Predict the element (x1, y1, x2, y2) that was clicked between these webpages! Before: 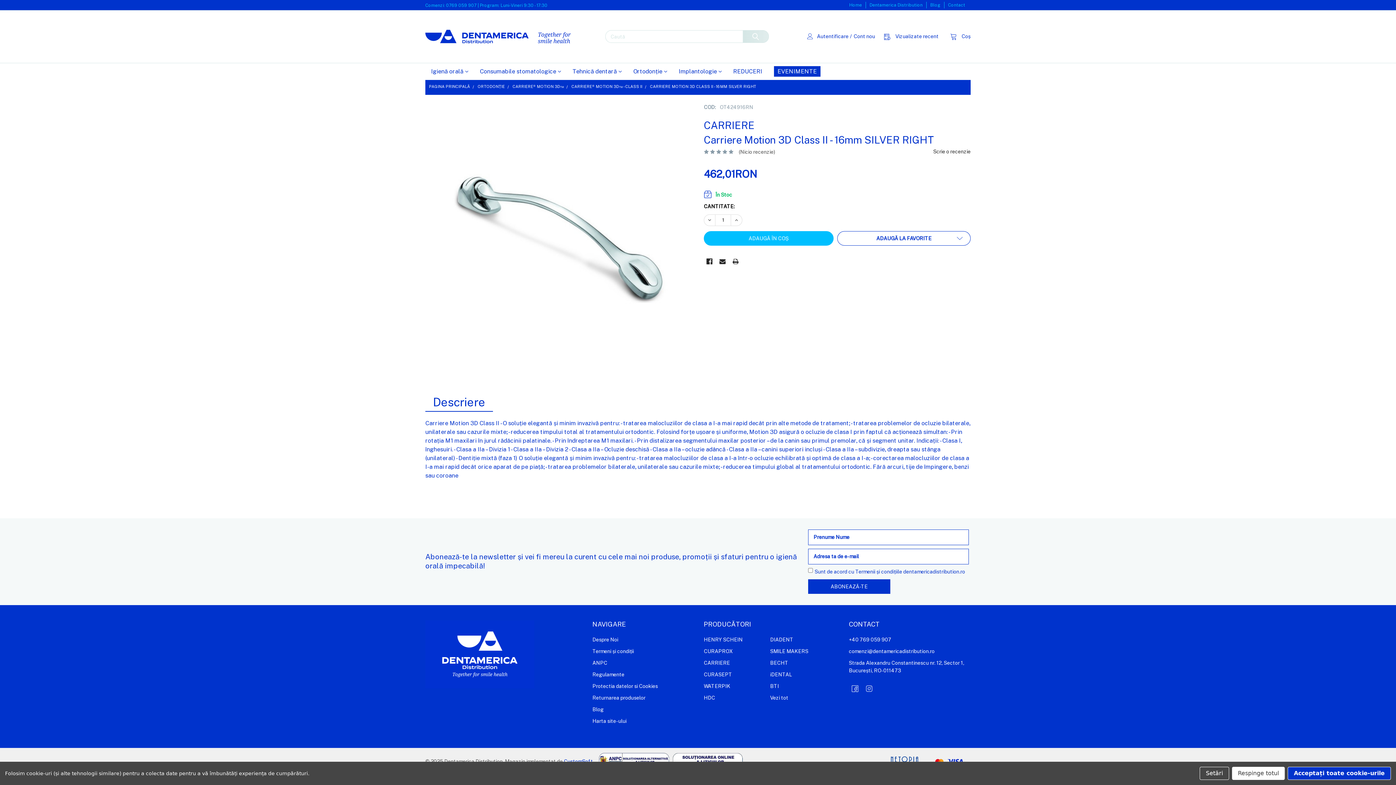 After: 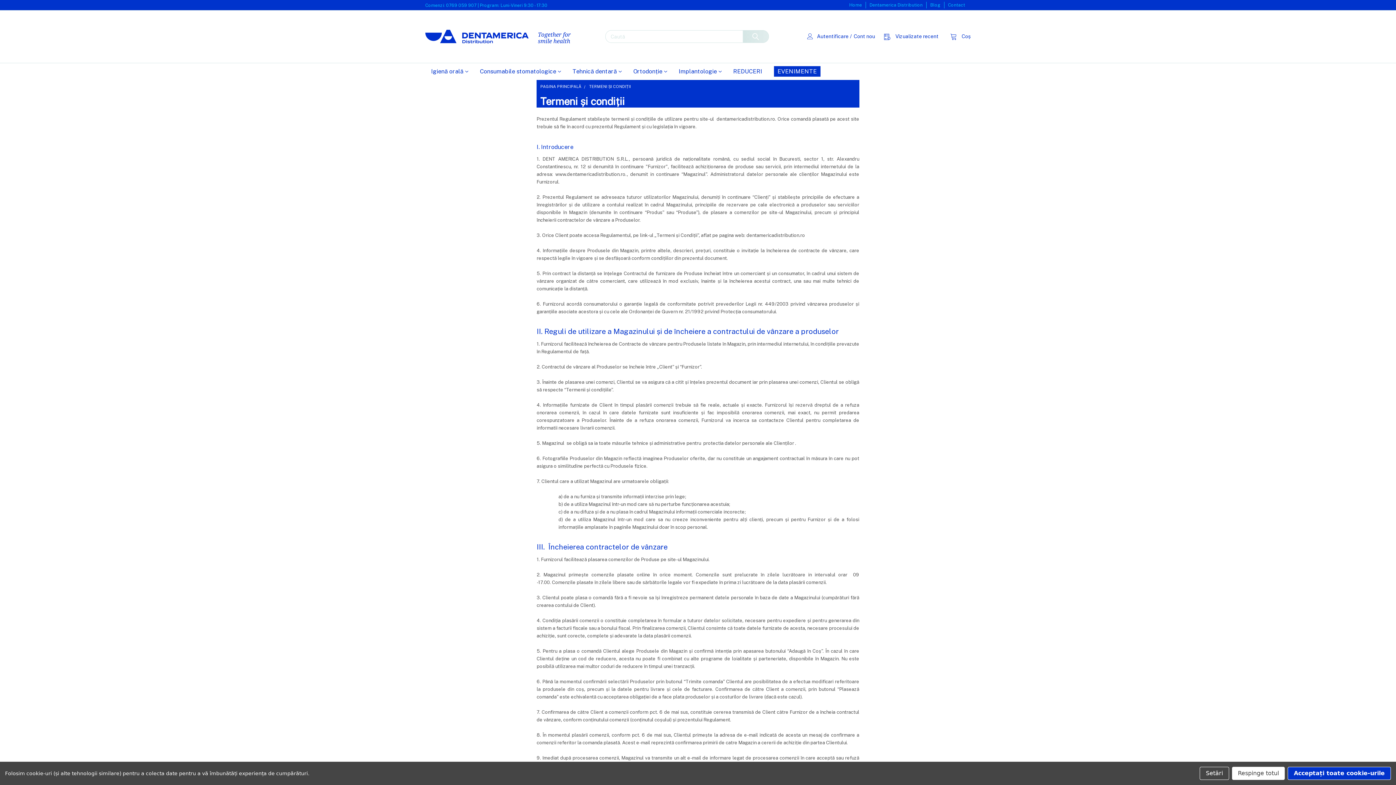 Action: label: Termeni și condiții bbox: (592, 648, 634, 654)